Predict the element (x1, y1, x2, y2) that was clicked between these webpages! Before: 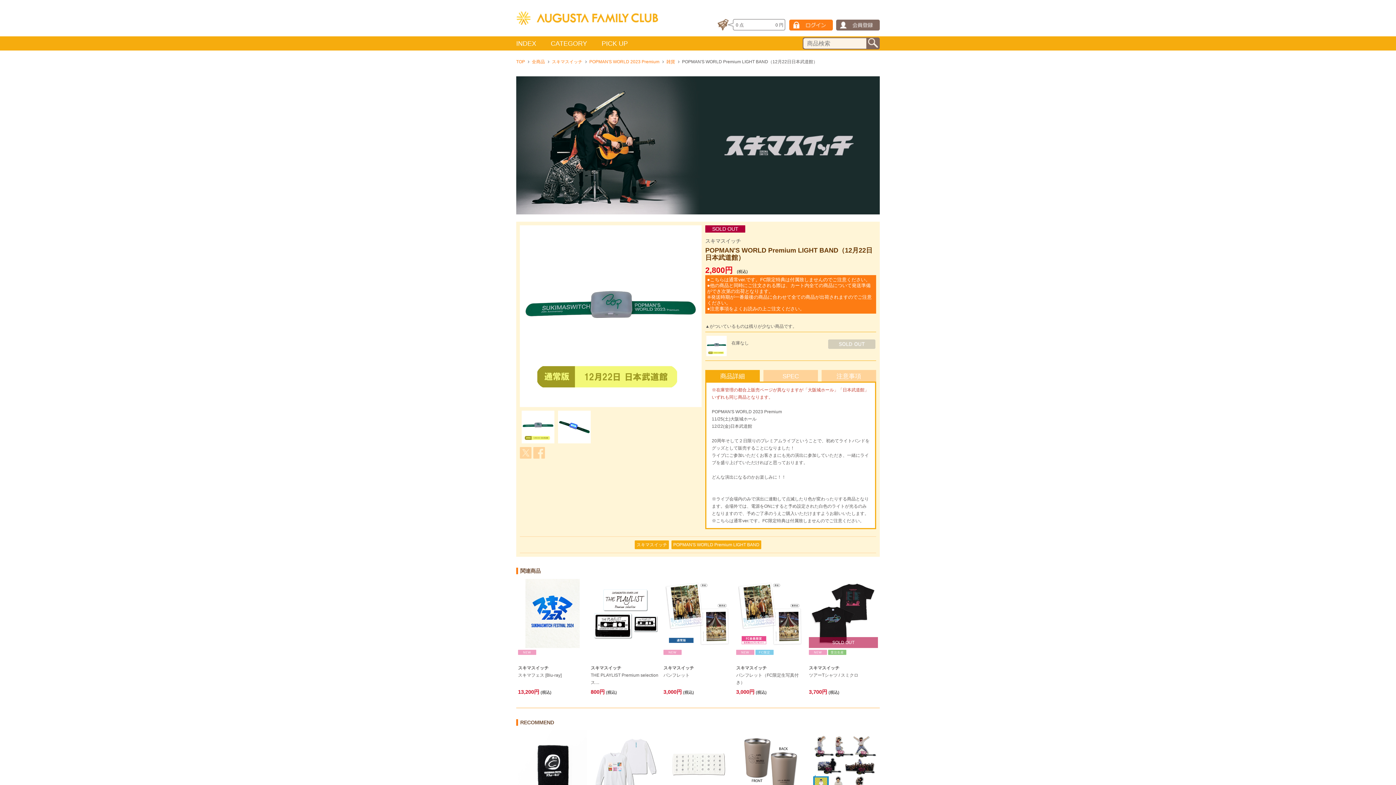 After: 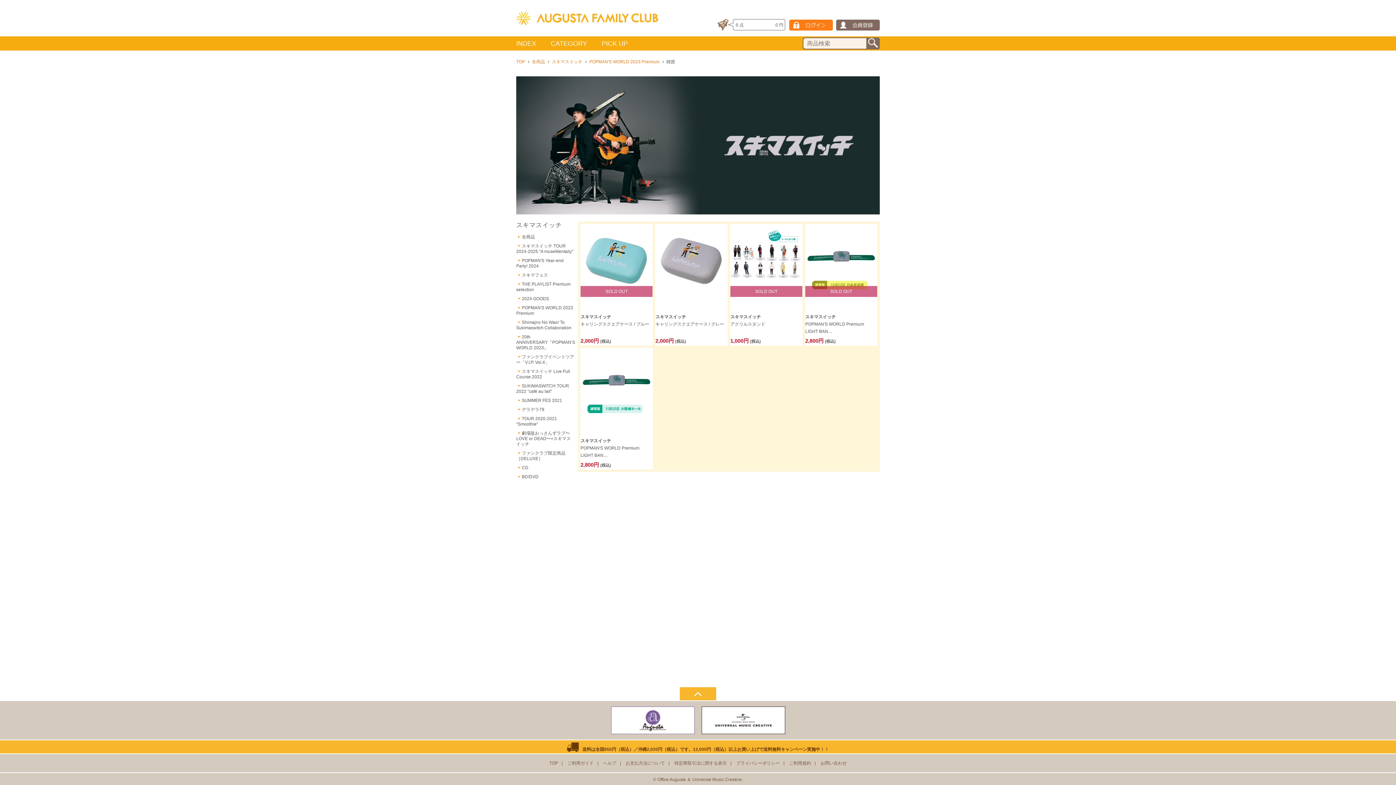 Action: label: 雑貨 bbox: (666, 59, 675, 64)